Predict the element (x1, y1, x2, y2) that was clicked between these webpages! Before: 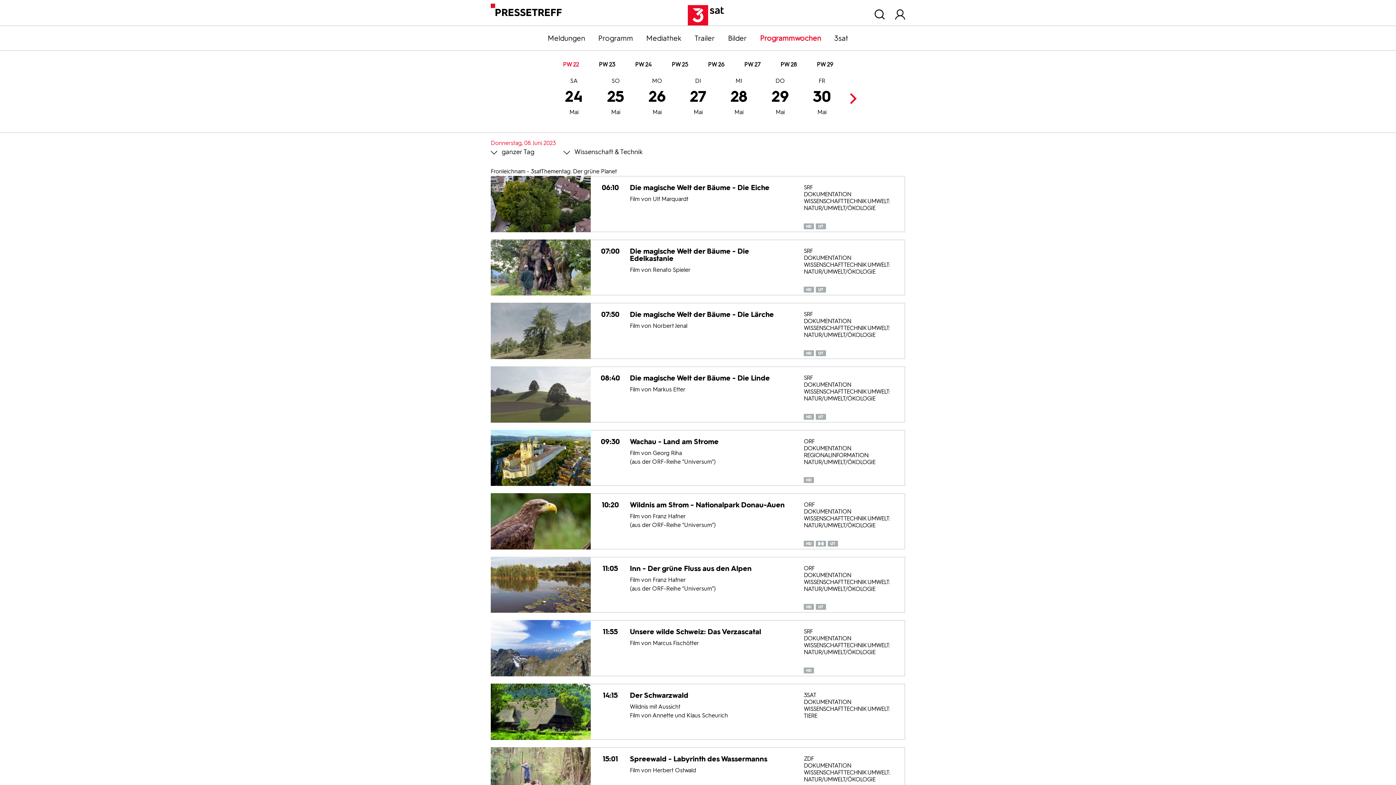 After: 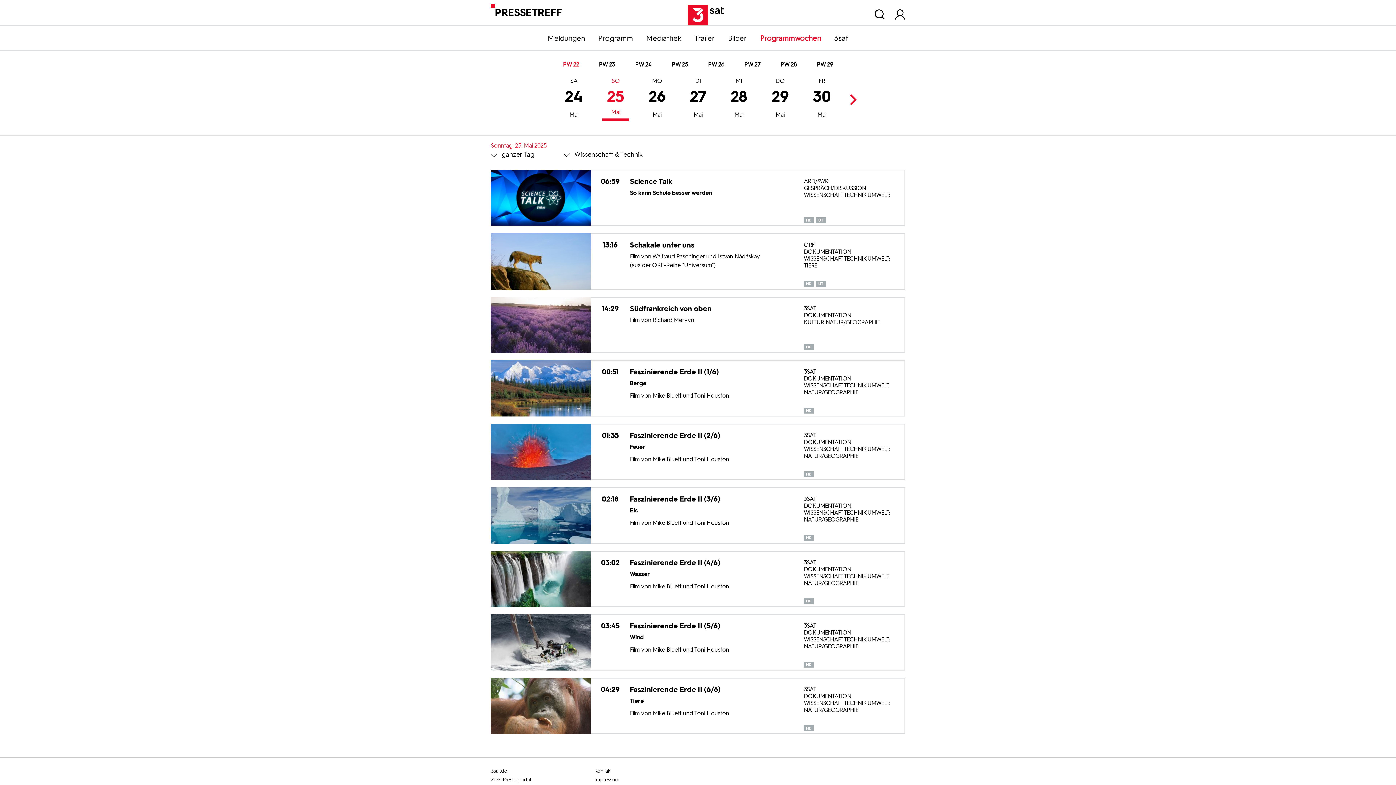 Action: bbox: (602, 78, 629, 118) label: 25
Mai
SO